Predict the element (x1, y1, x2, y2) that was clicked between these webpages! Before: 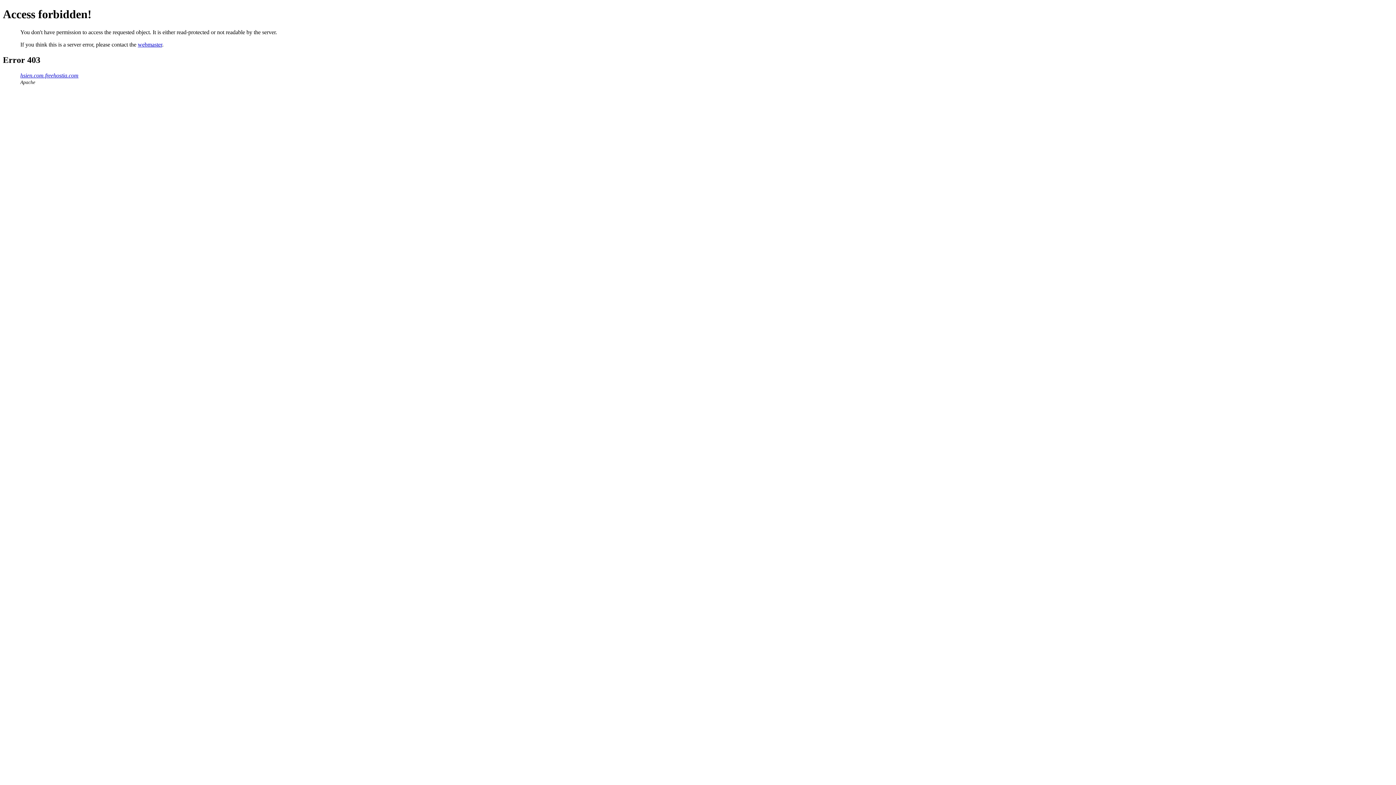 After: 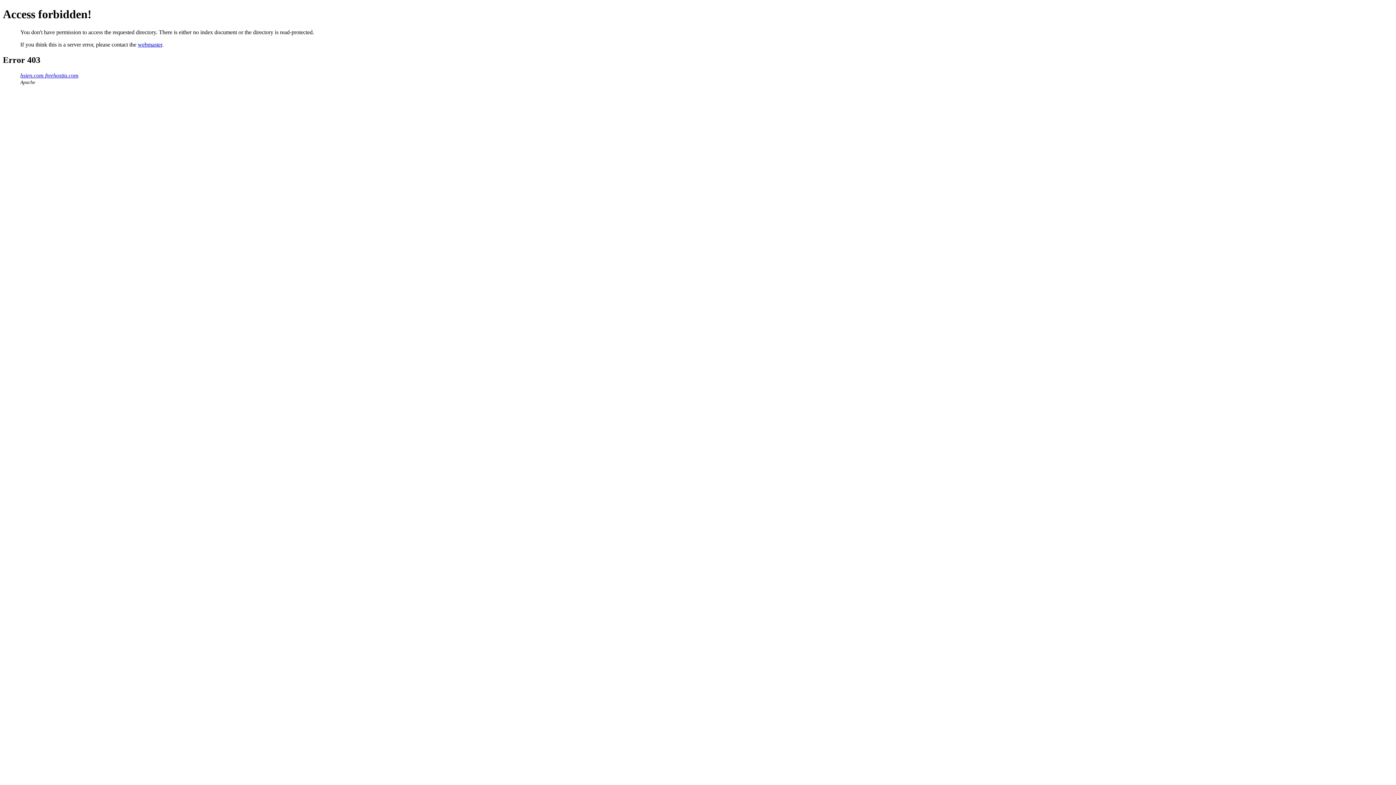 Action: label: hsien.com.freehostia.com bbox: (20, 72, 78, 78)